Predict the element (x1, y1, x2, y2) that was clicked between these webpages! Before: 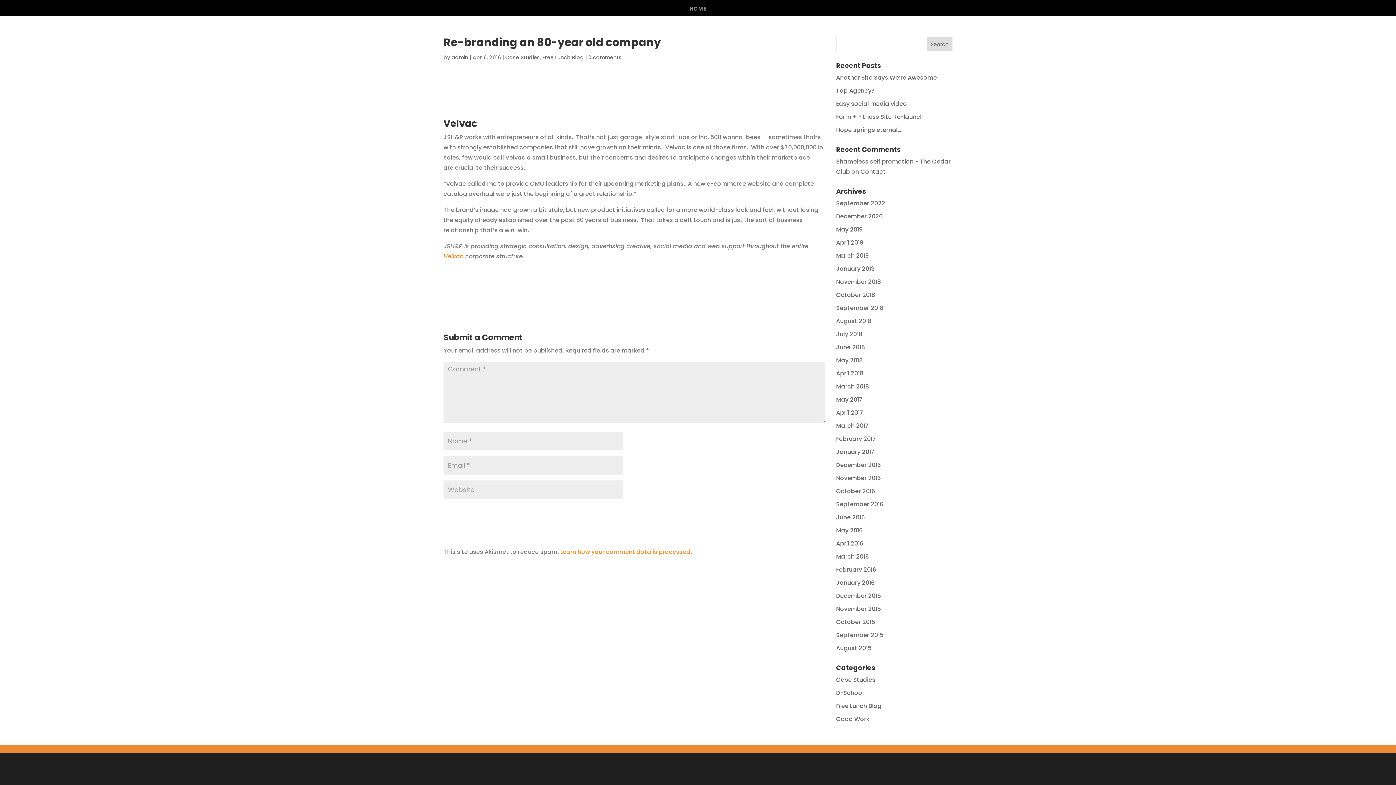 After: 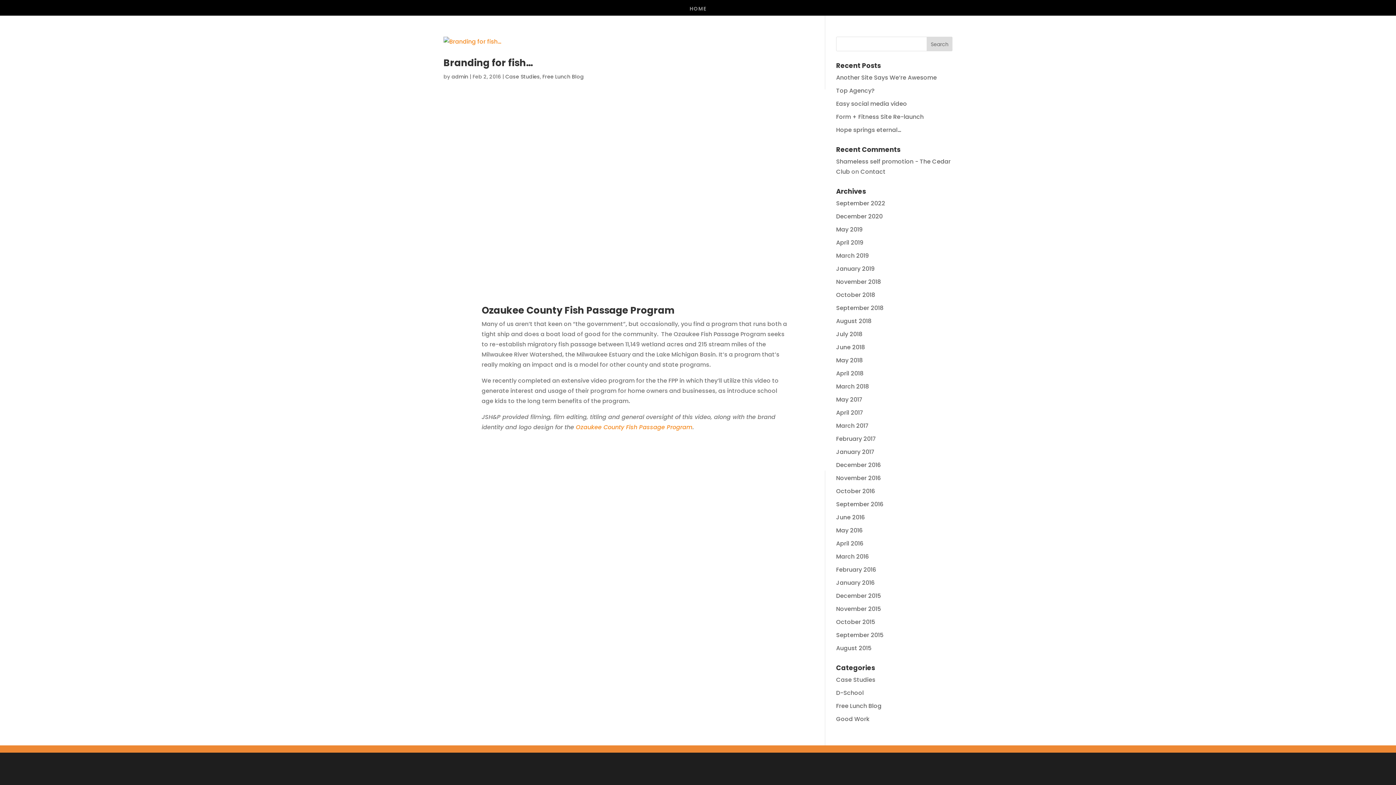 Action: bbox: (836, 565, 876, 574) label: February 2016